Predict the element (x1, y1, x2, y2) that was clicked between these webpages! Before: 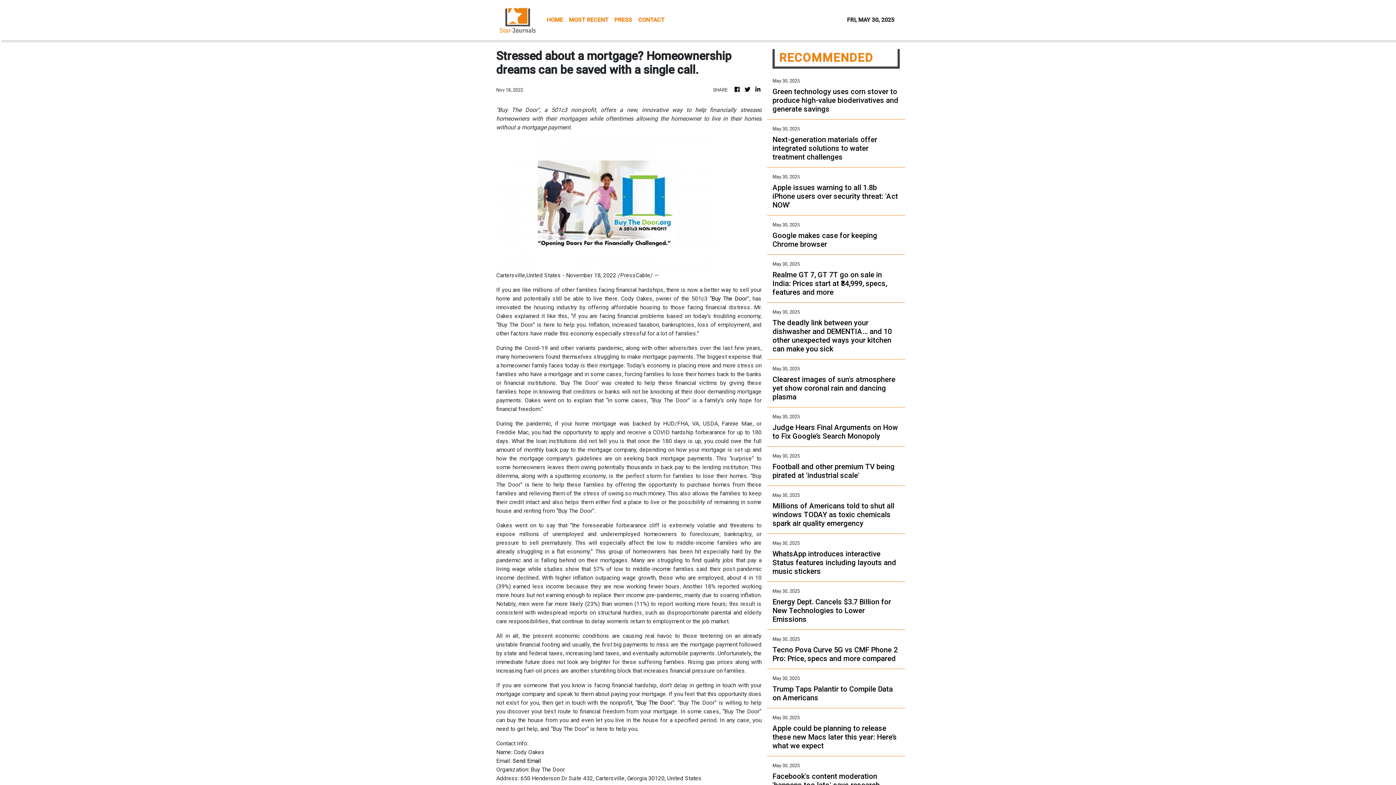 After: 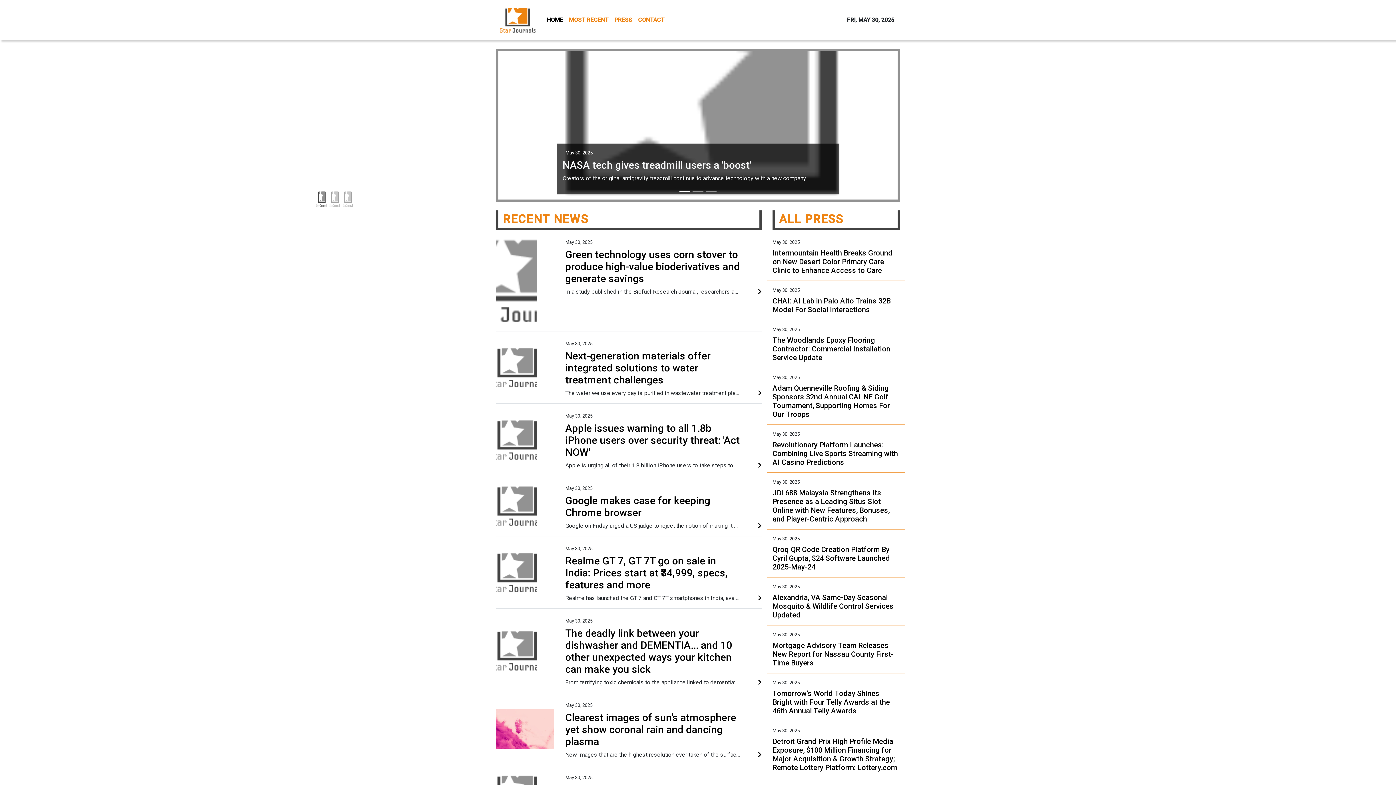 Action: bbox: (733, 85, 741, 94)